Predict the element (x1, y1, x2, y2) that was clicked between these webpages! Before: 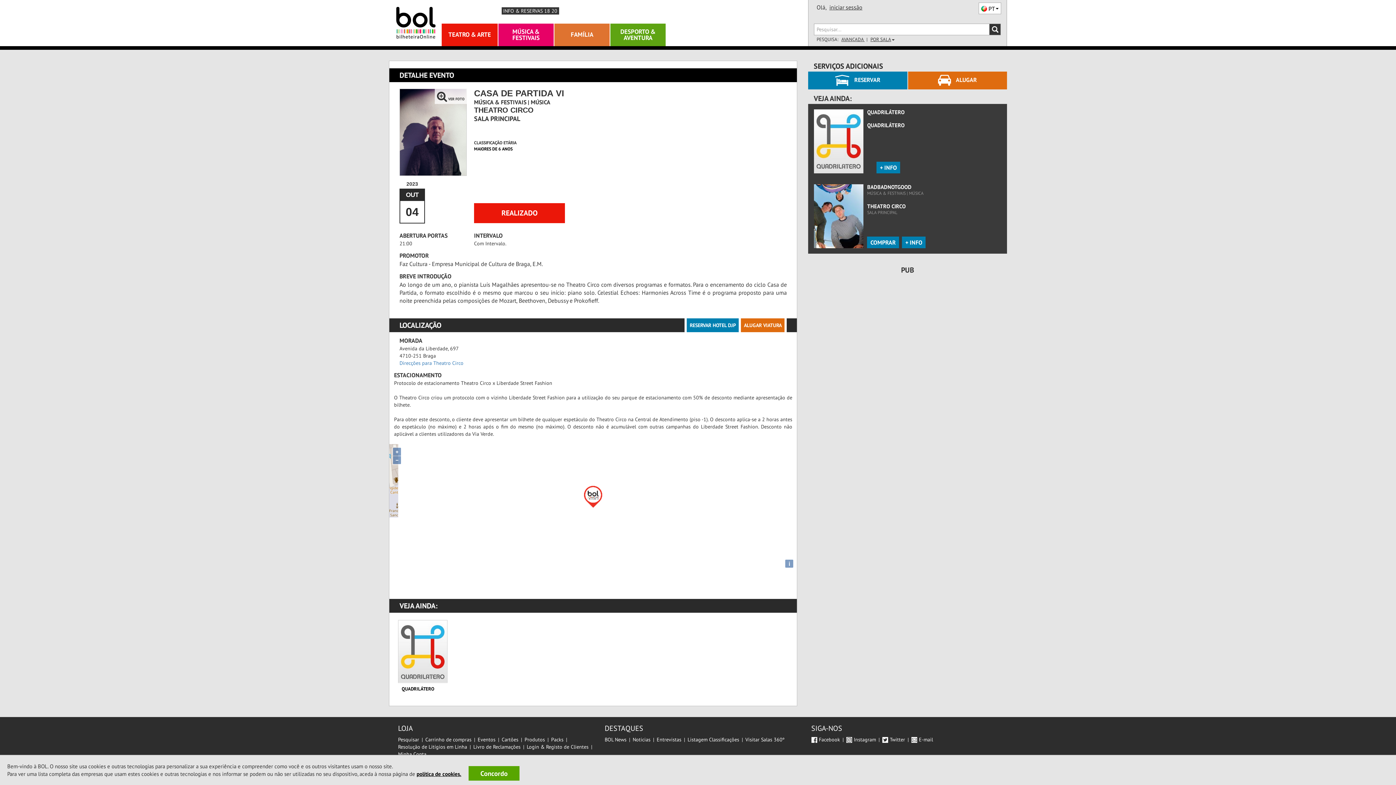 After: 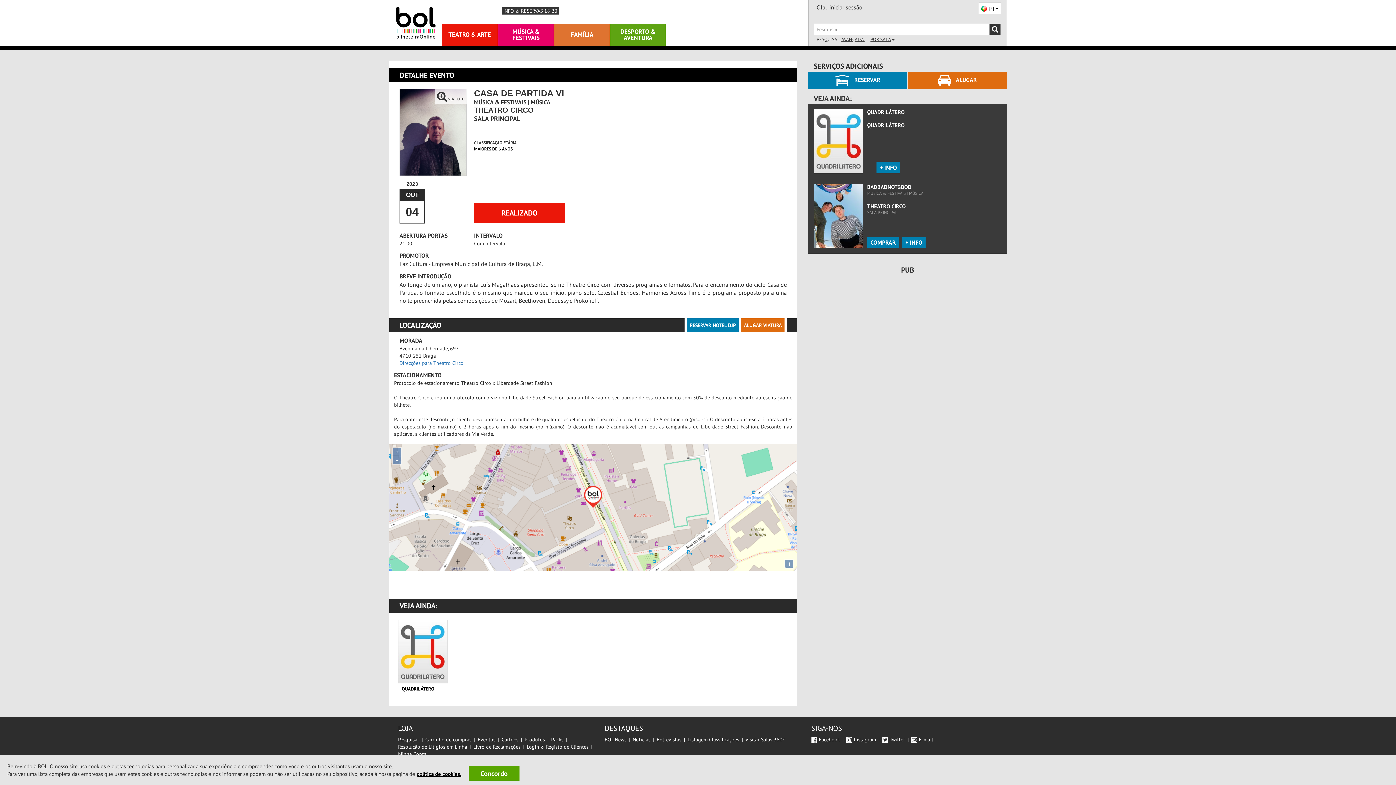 Action: label: Instagram  bbox: (846, 736, 877, 743)